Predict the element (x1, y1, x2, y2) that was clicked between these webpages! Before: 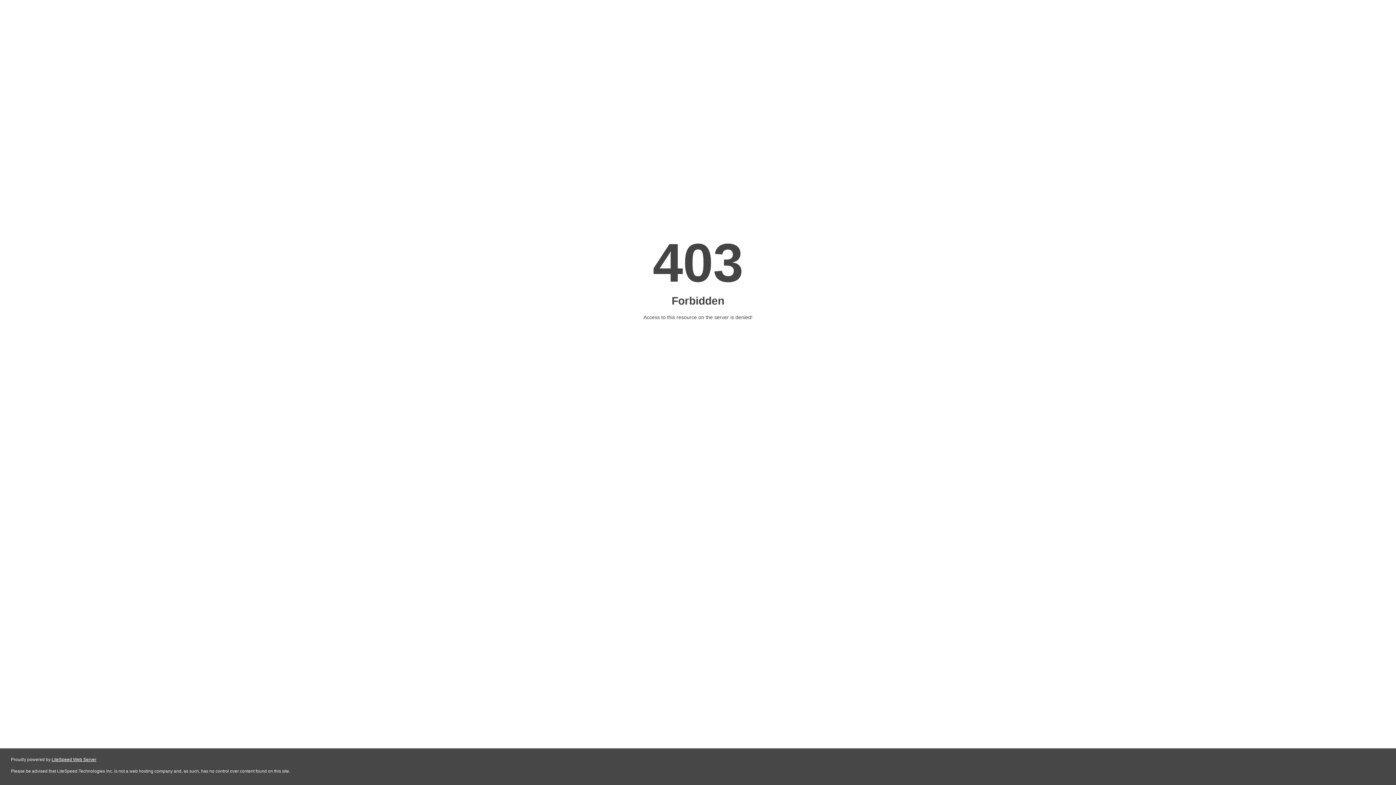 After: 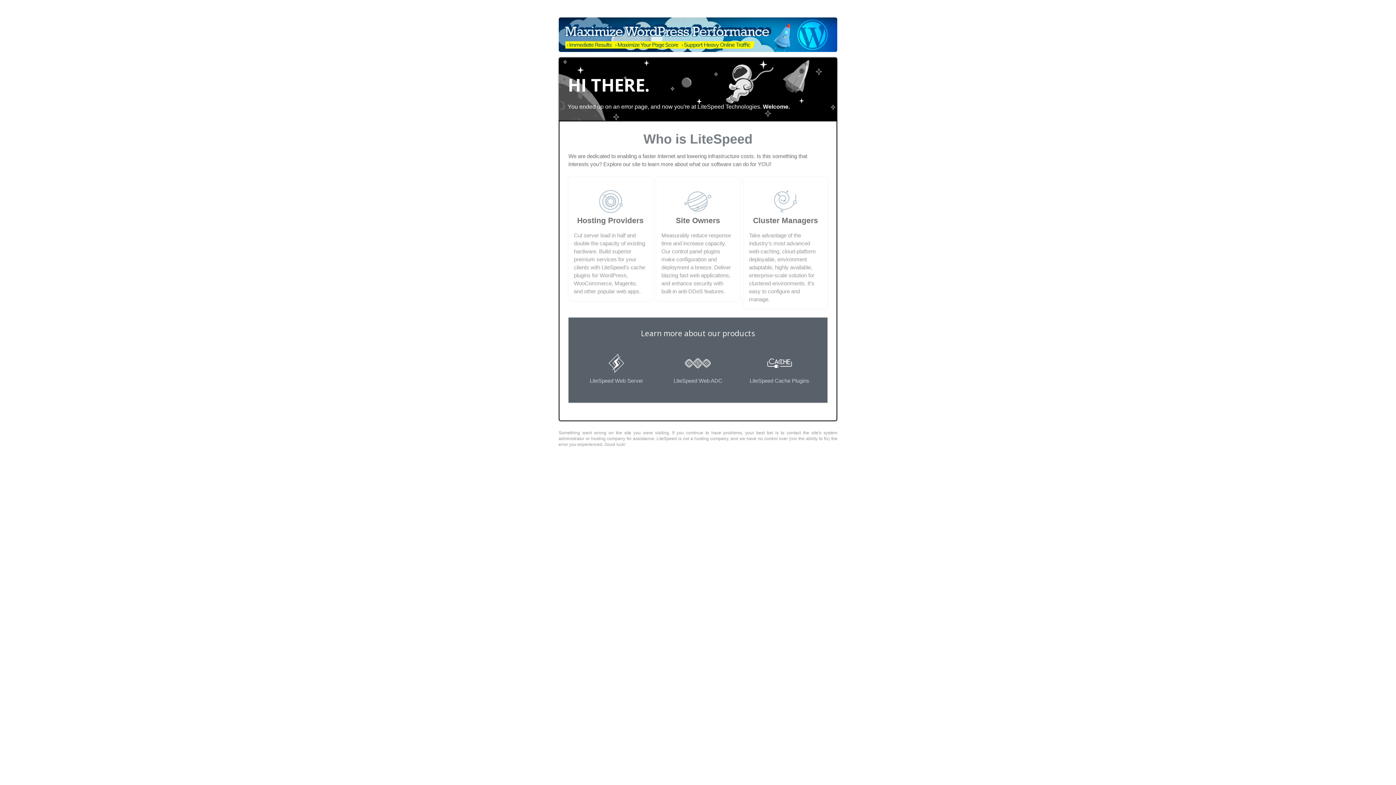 Action: bbox: (51, 757, 96, 762) label: LiteSpeed Web Server